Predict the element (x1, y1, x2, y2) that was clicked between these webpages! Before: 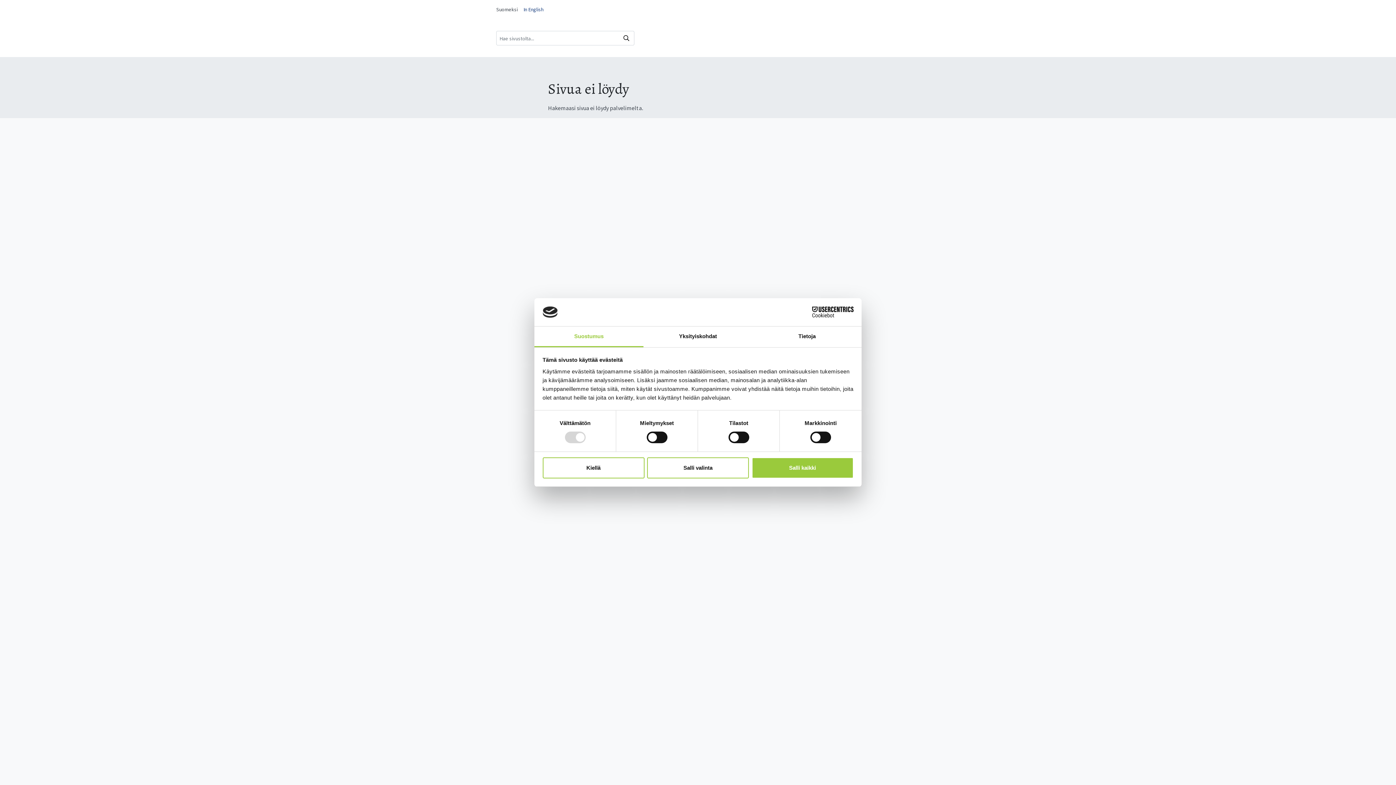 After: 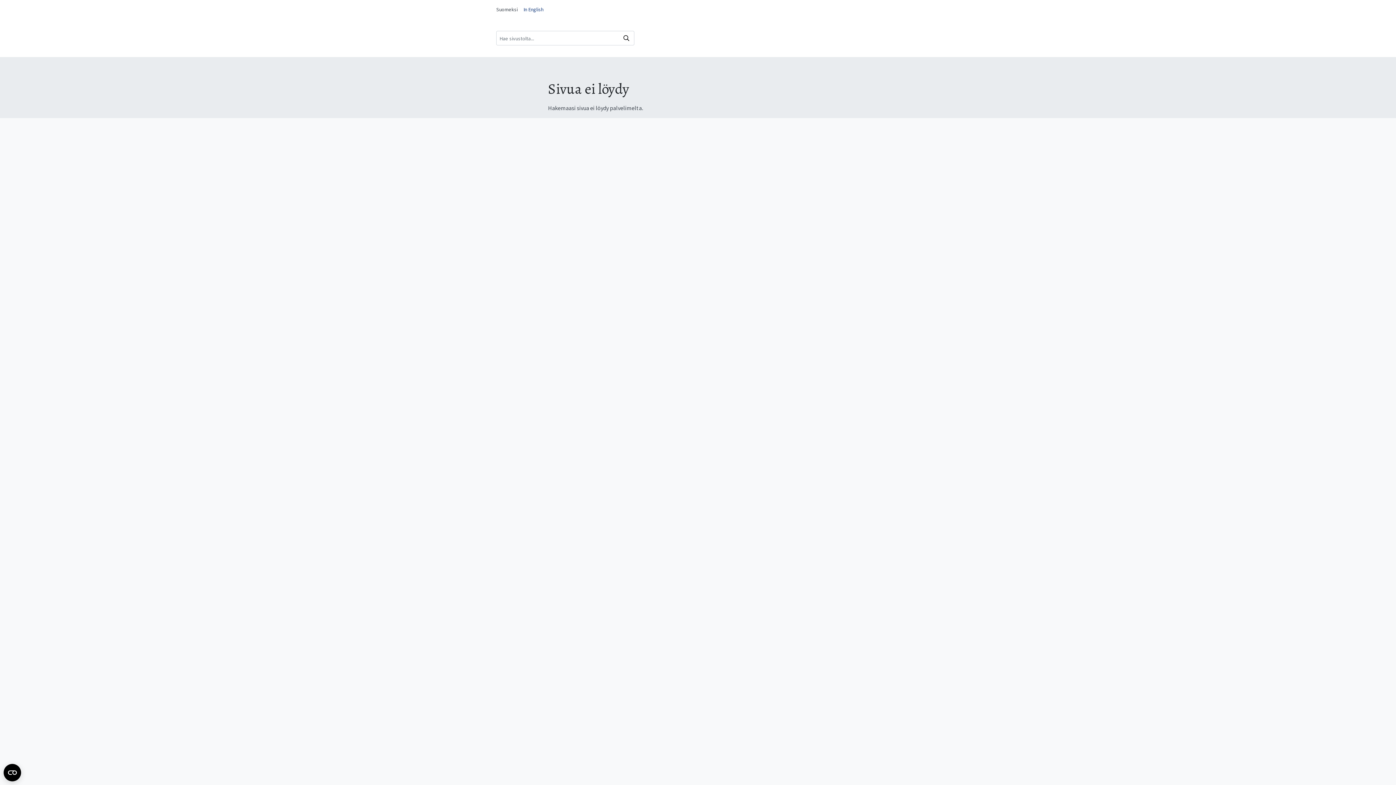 Action: bbox: (751, 457, 853, 478) label: Salli kaikki